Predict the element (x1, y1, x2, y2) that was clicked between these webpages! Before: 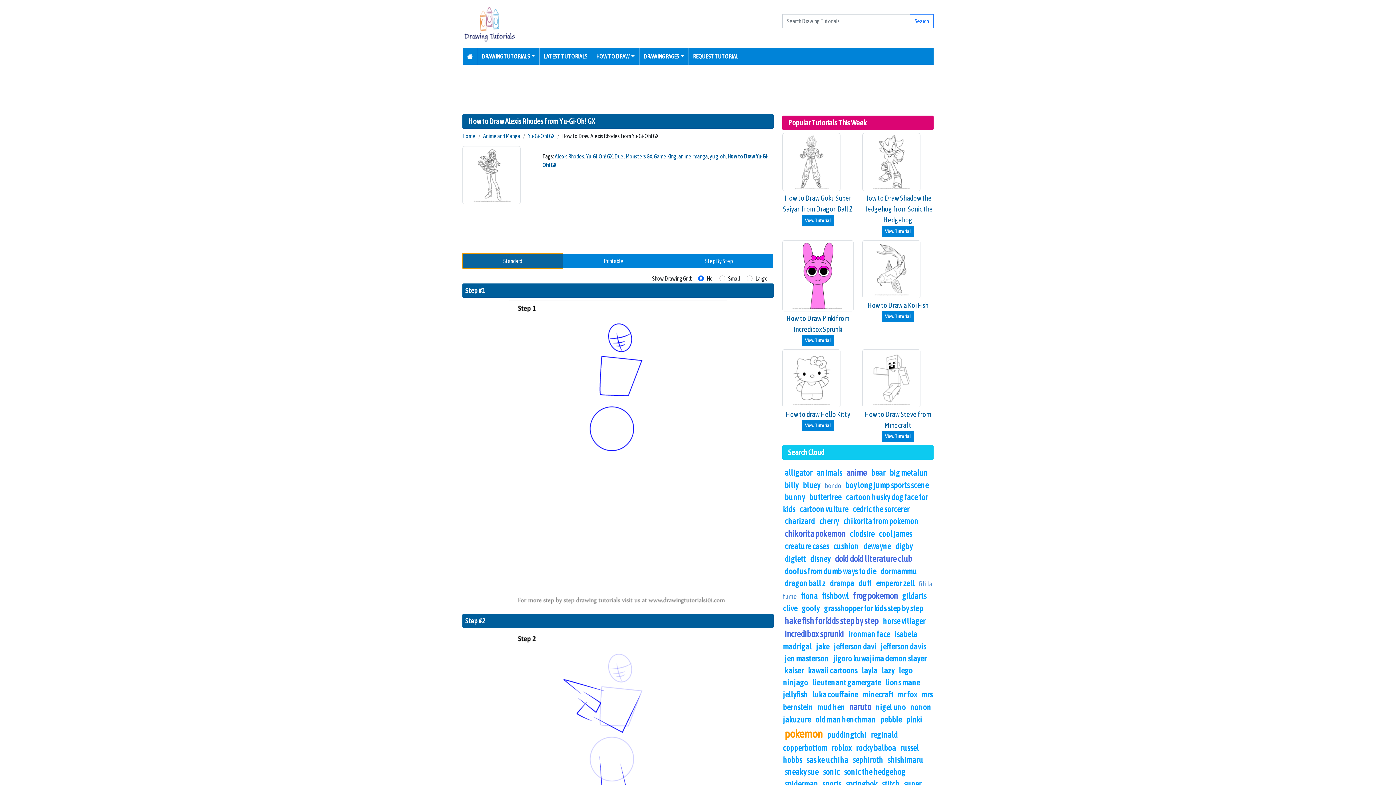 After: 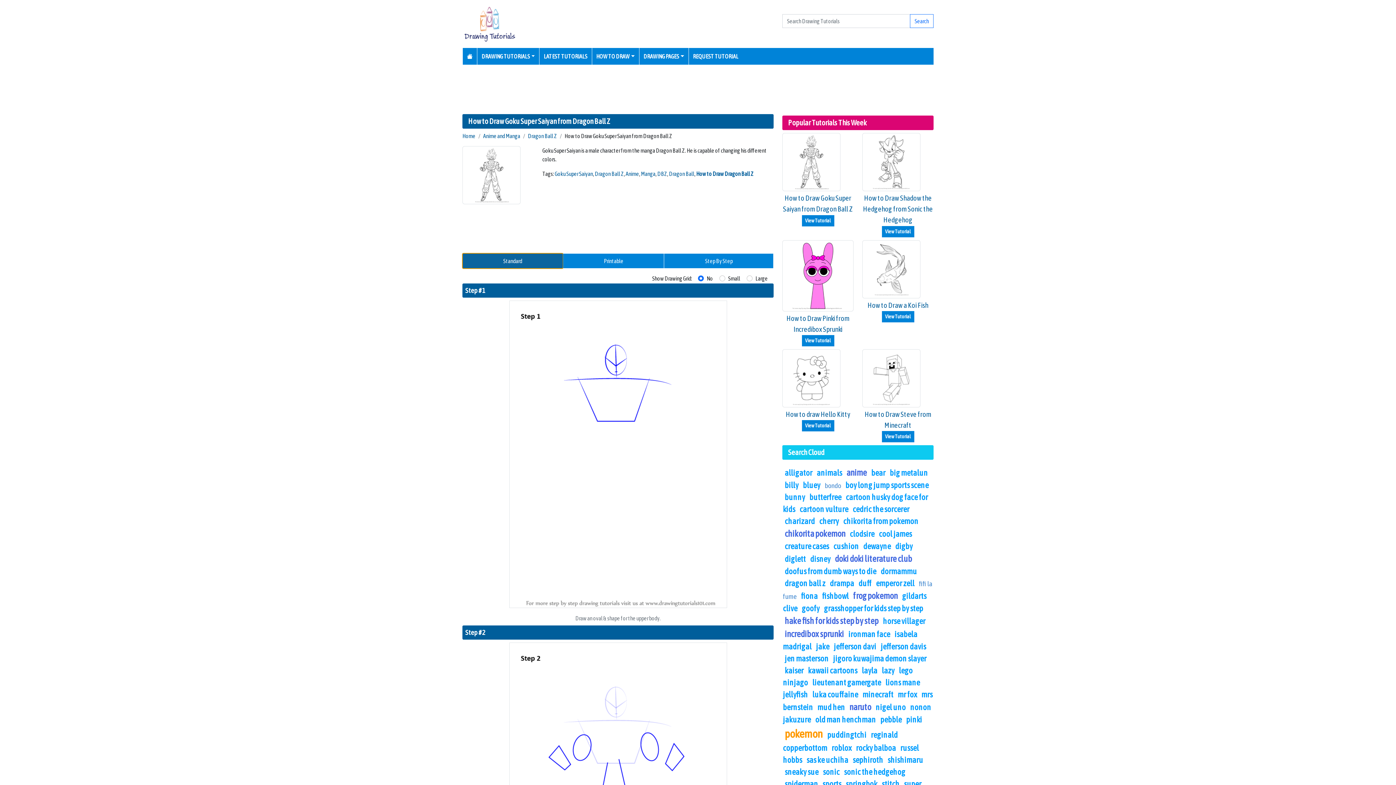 Action: bbox: (782, 157, 840, 165)